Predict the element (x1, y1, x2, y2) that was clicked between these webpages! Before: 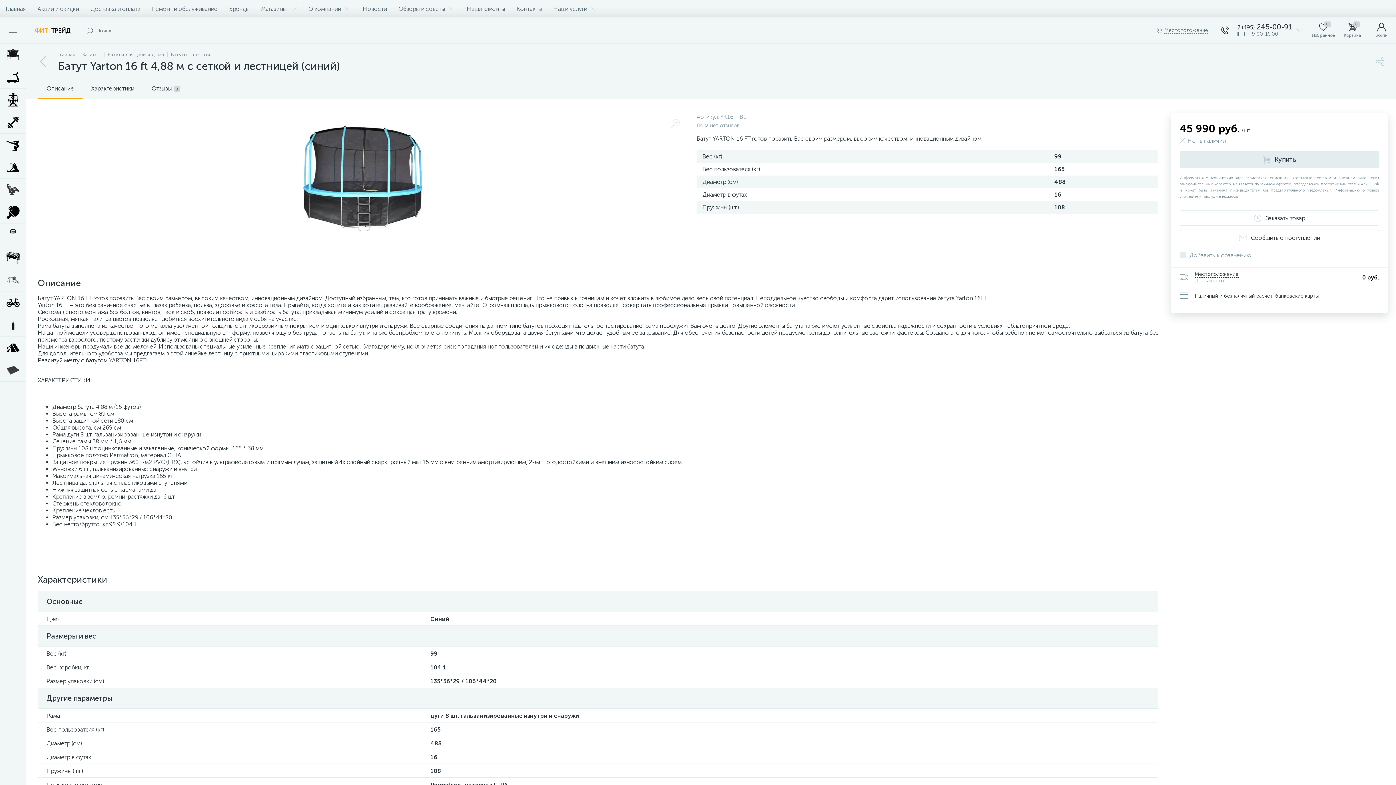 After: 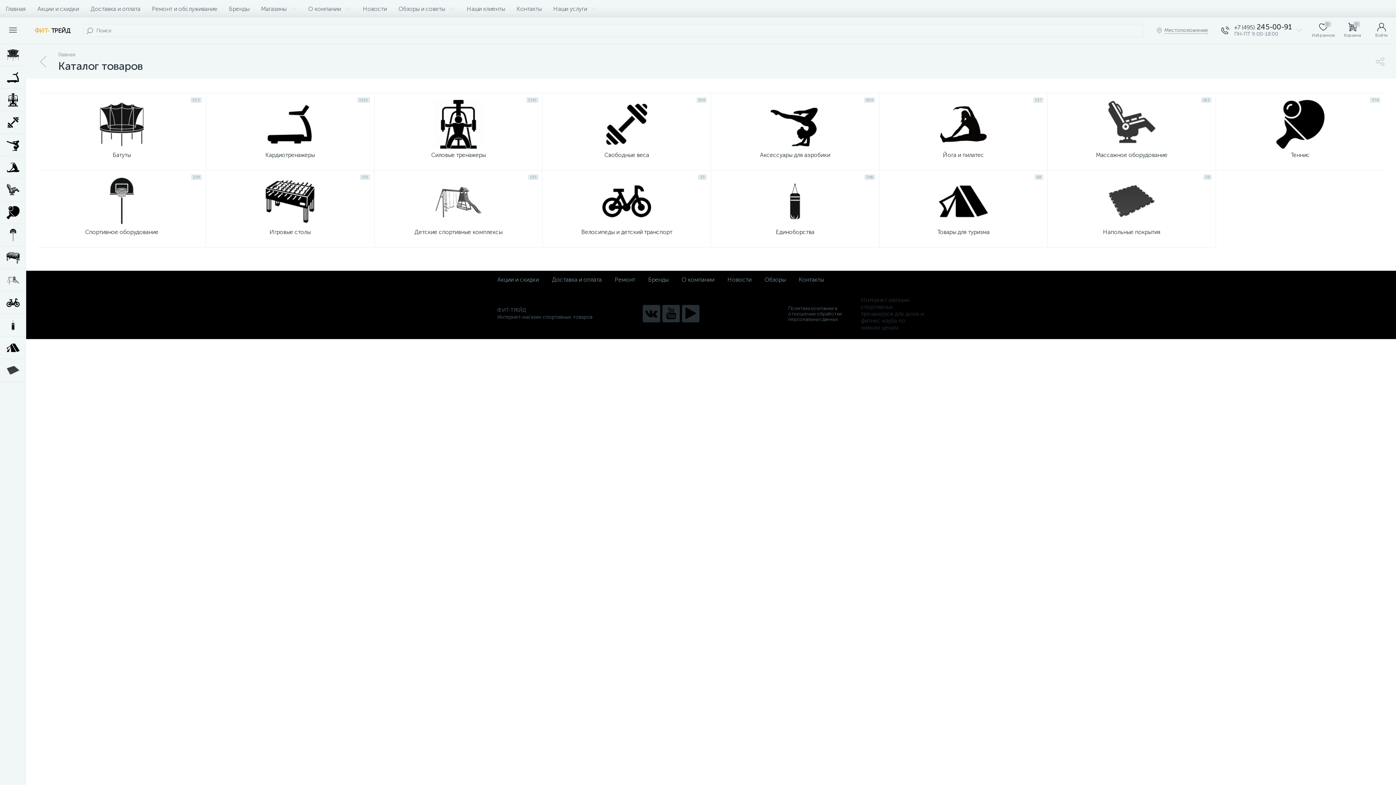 Action: bbox: (82, 51, 100, 57) label: Каталог